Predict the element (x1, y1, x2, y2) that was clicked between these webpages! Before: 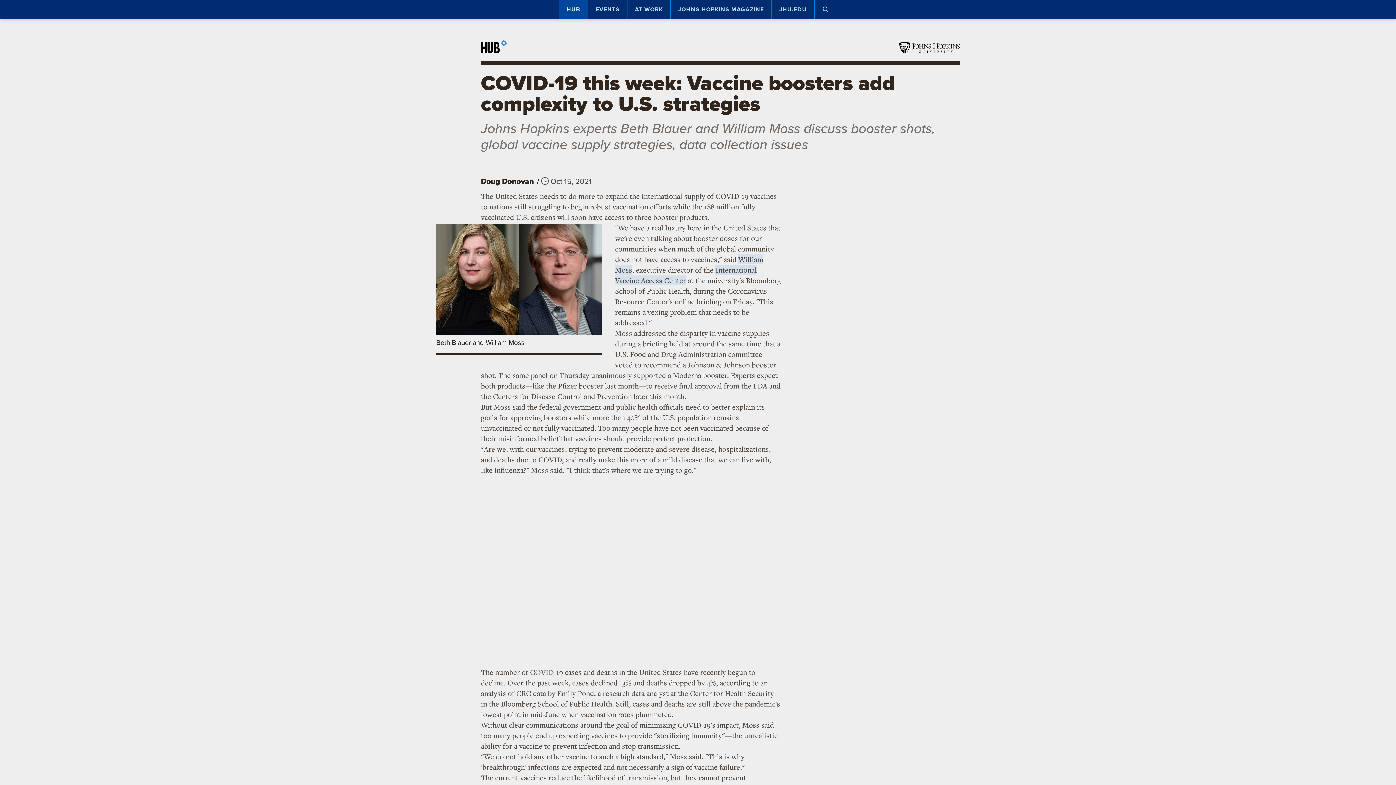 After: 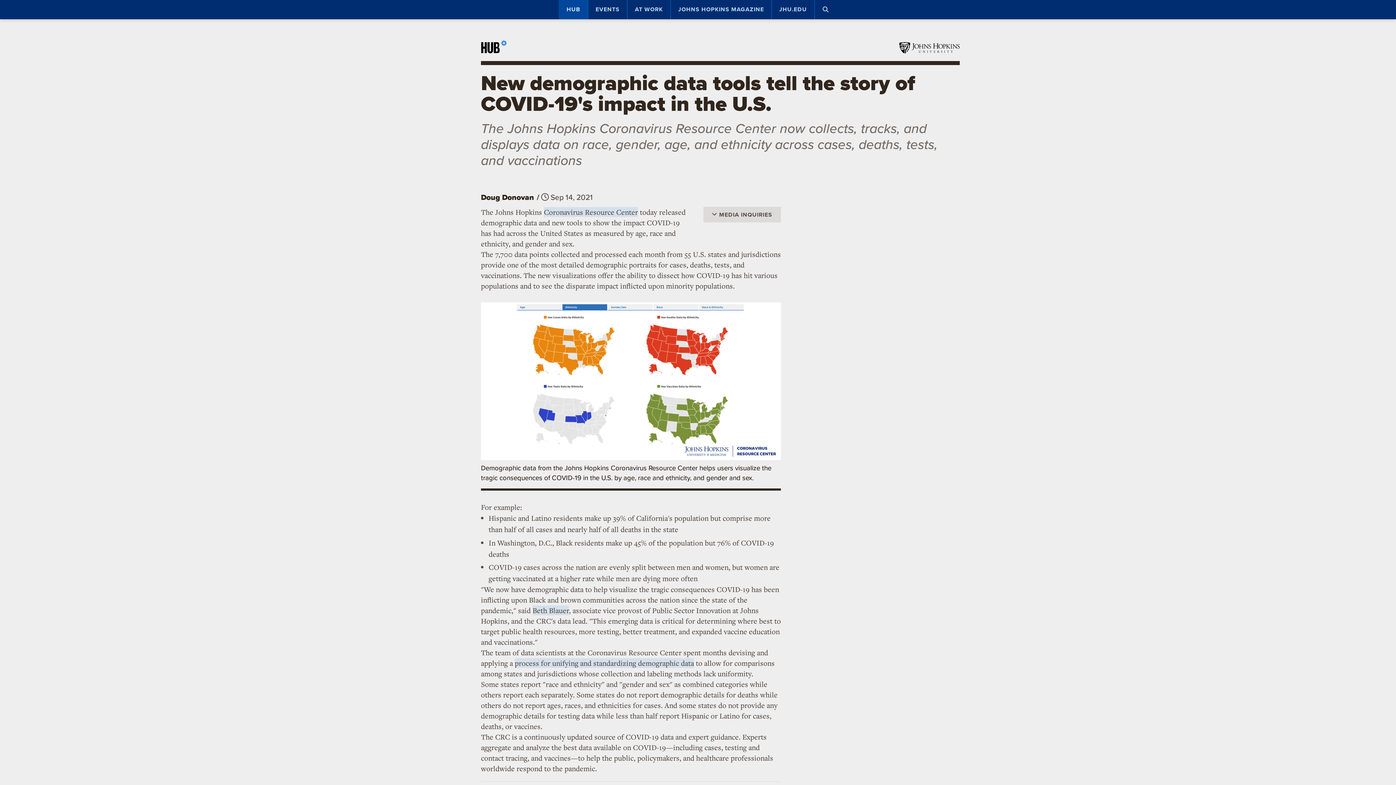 Action: label: Demographic data tools tell story of COVID-19's U.S. impact bbox: (832, 498, 960, 514)